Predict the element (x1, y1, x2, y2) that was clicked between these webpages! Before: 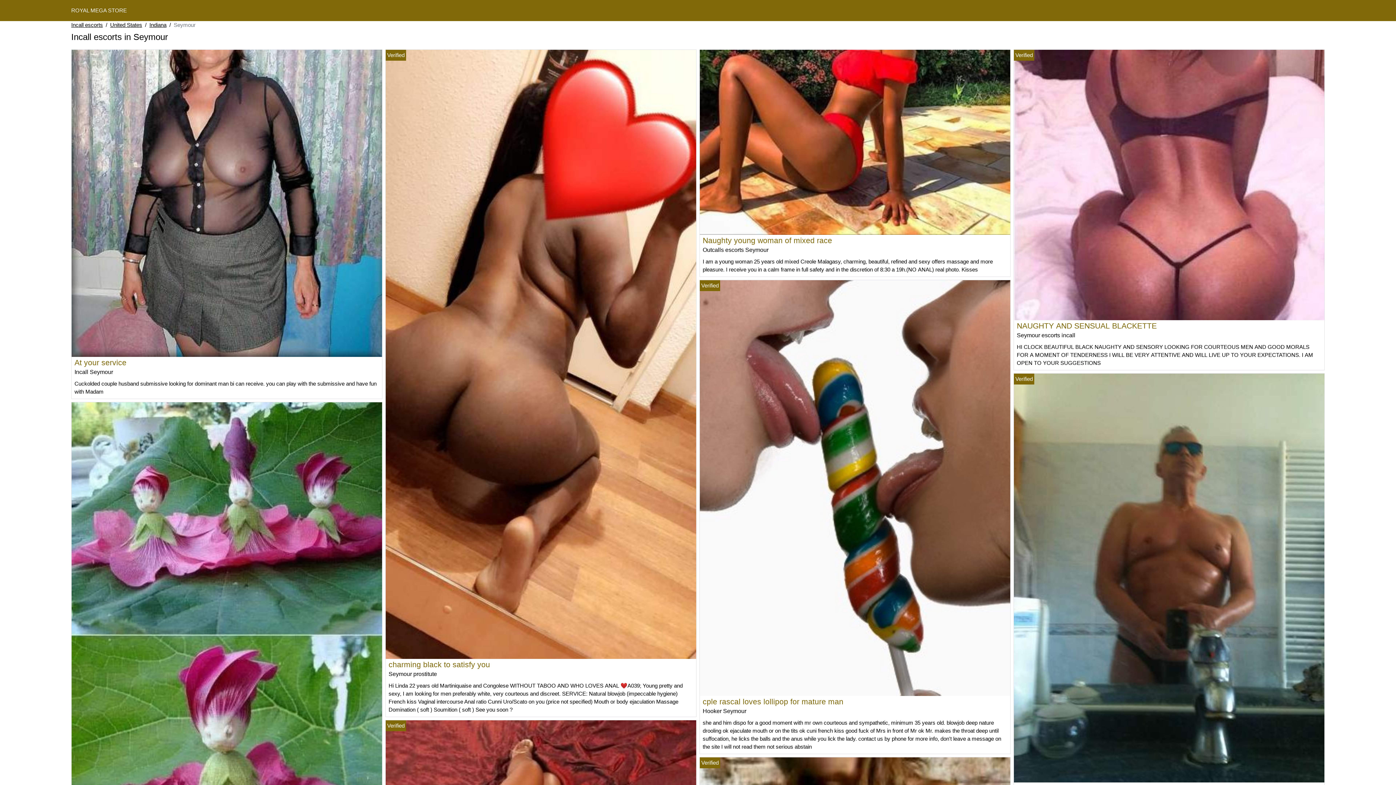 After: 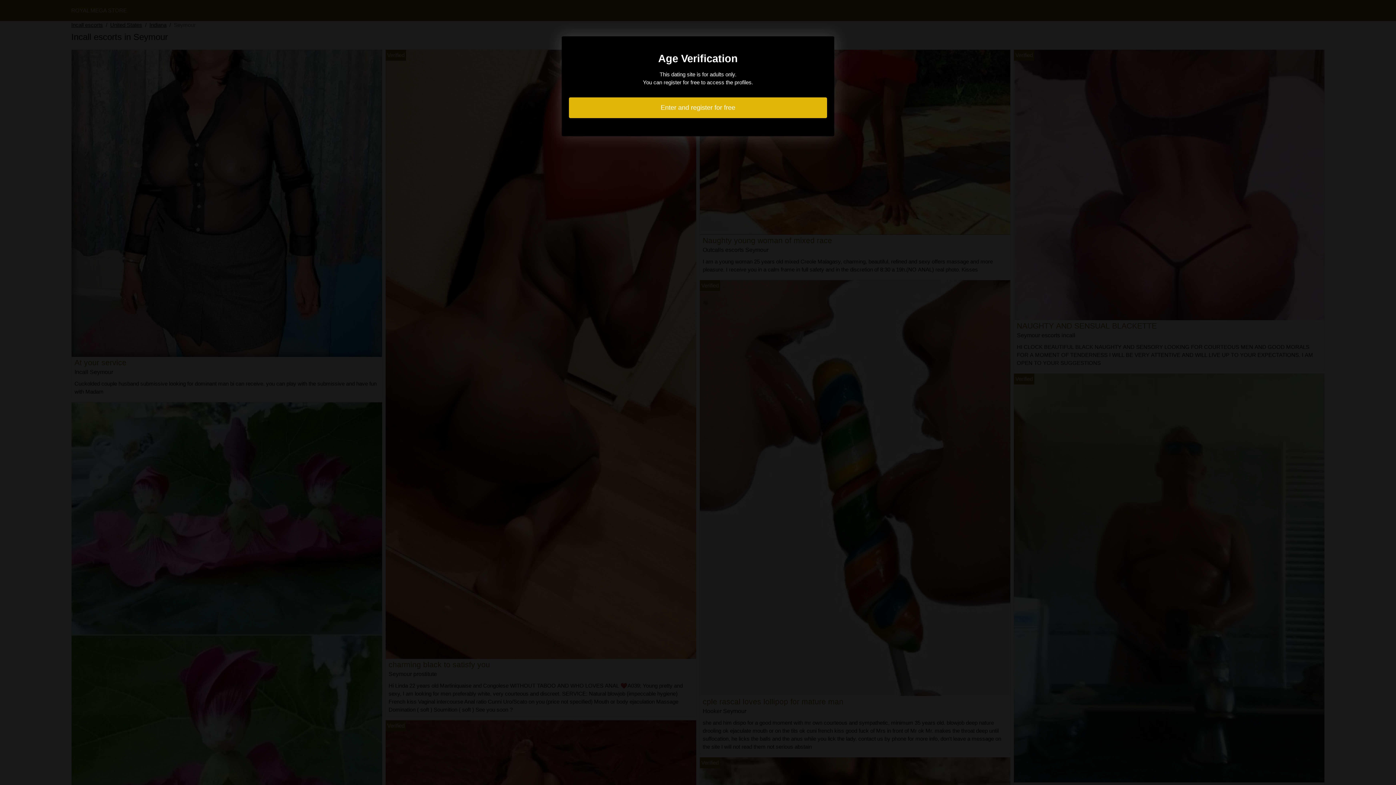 Action: bbox: (71, 199, 382, 205)